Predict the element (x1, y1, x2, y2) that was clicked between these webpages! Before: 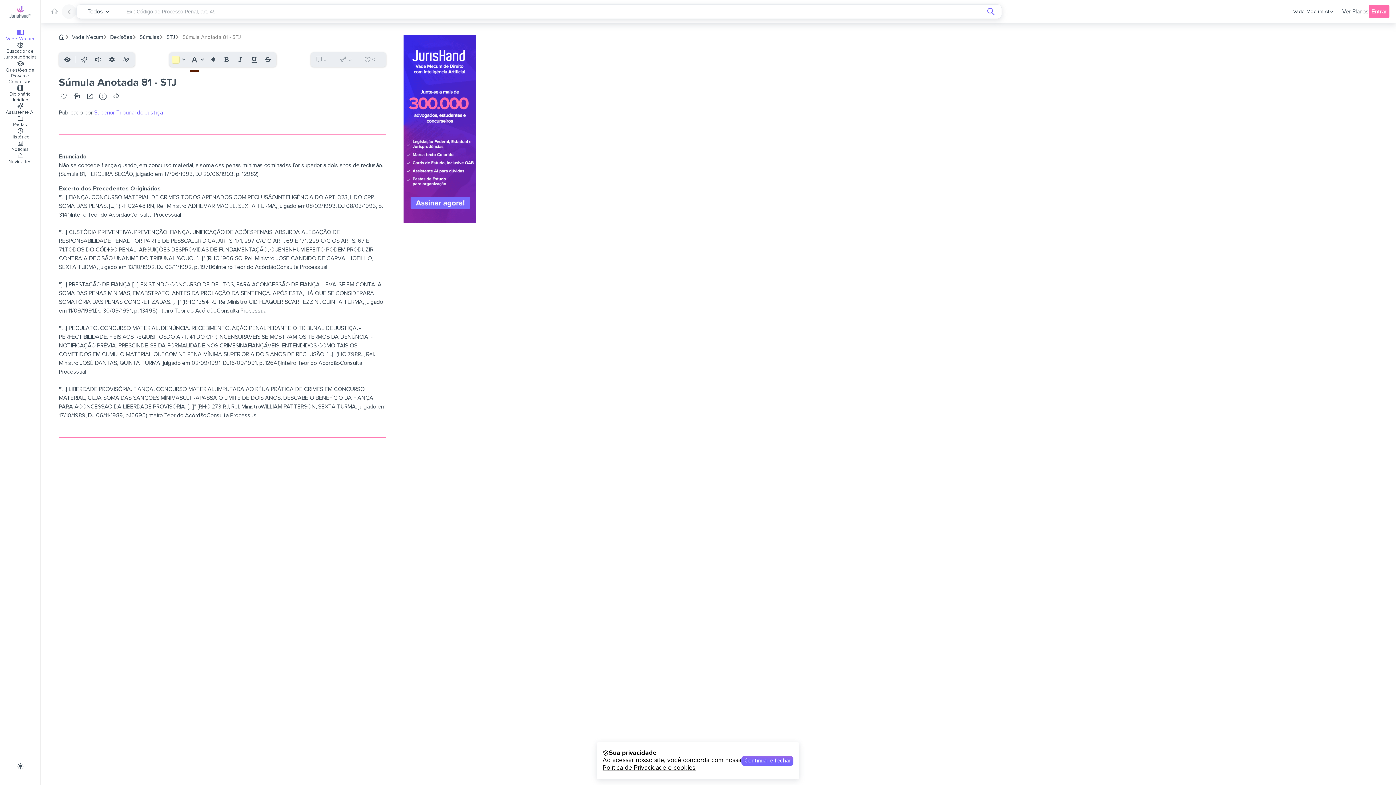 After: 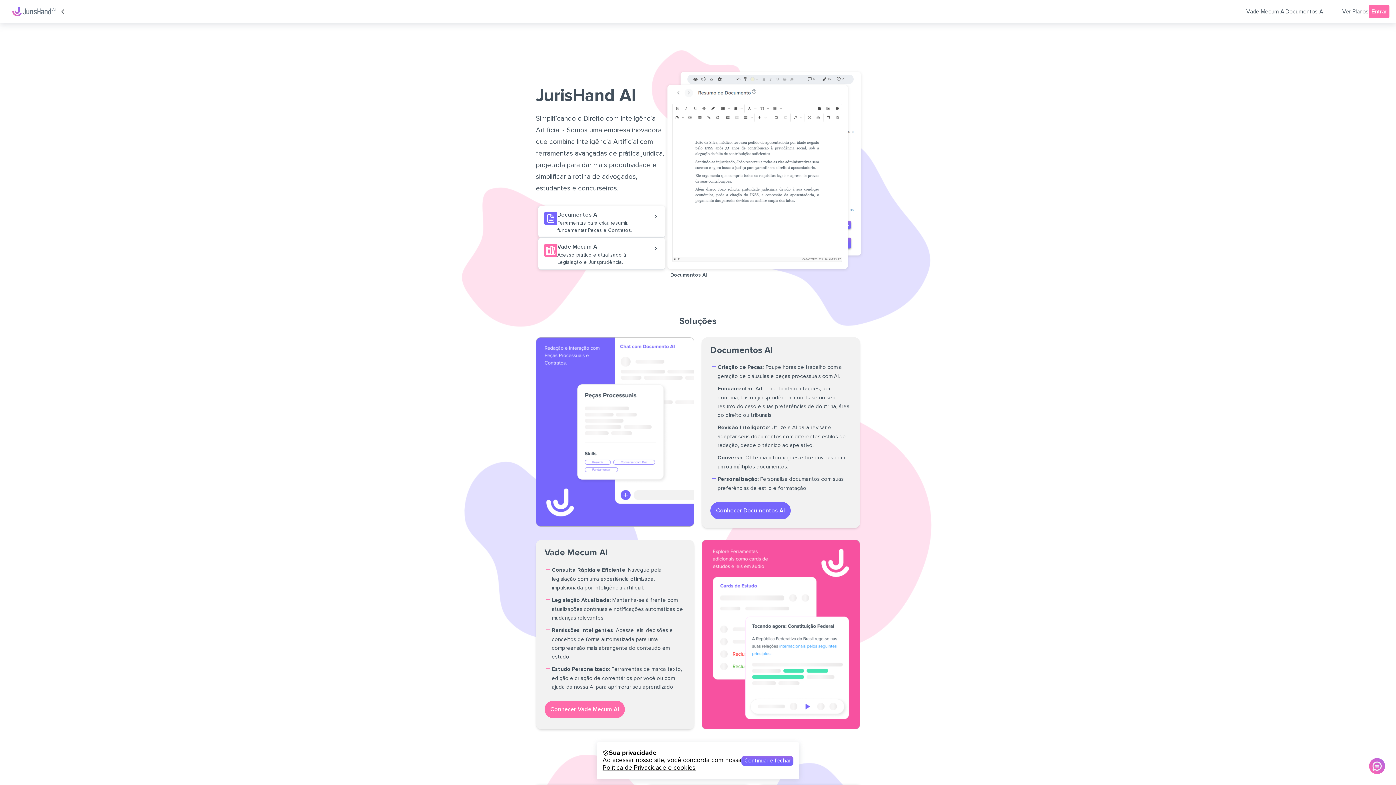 Action: bbox: (47, 4, 61, 18) label: Navegar para a página inicial